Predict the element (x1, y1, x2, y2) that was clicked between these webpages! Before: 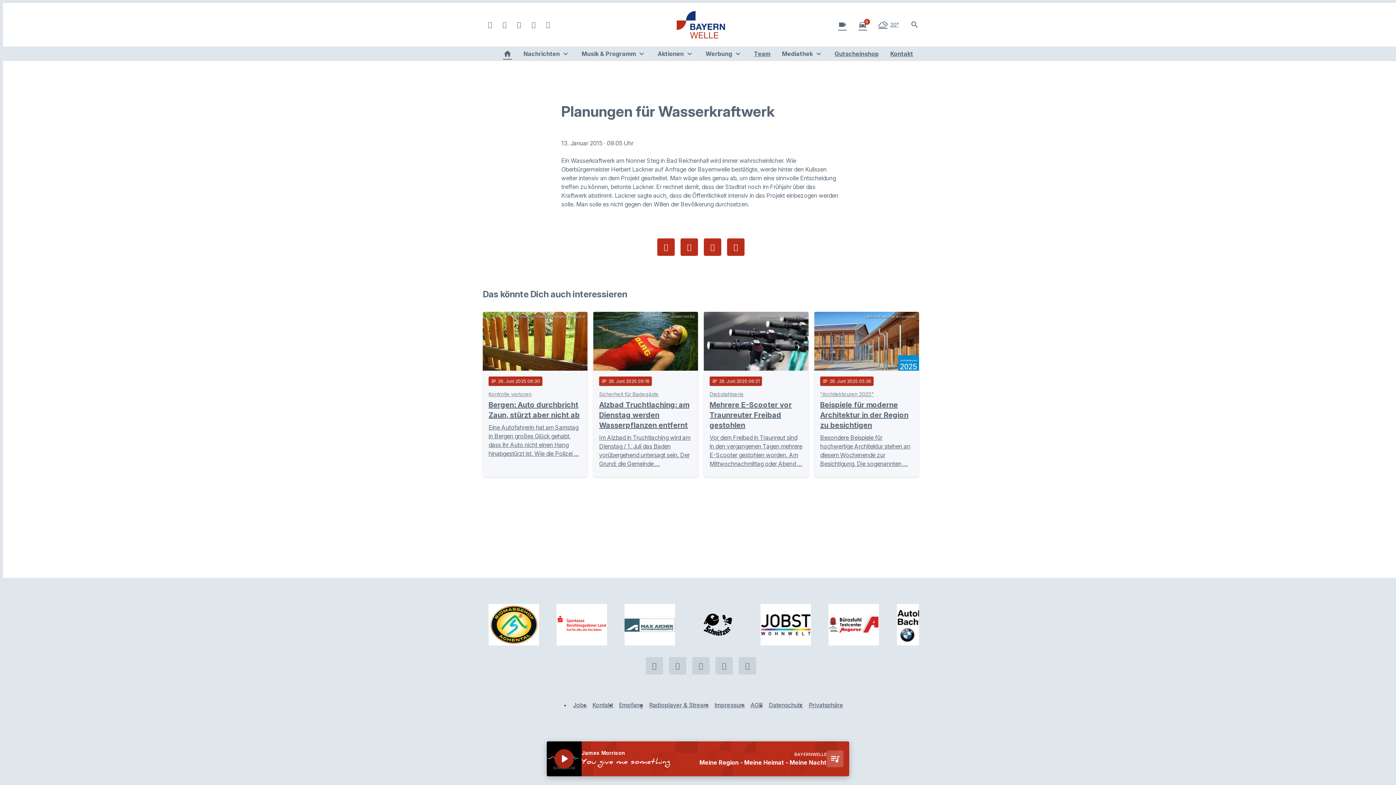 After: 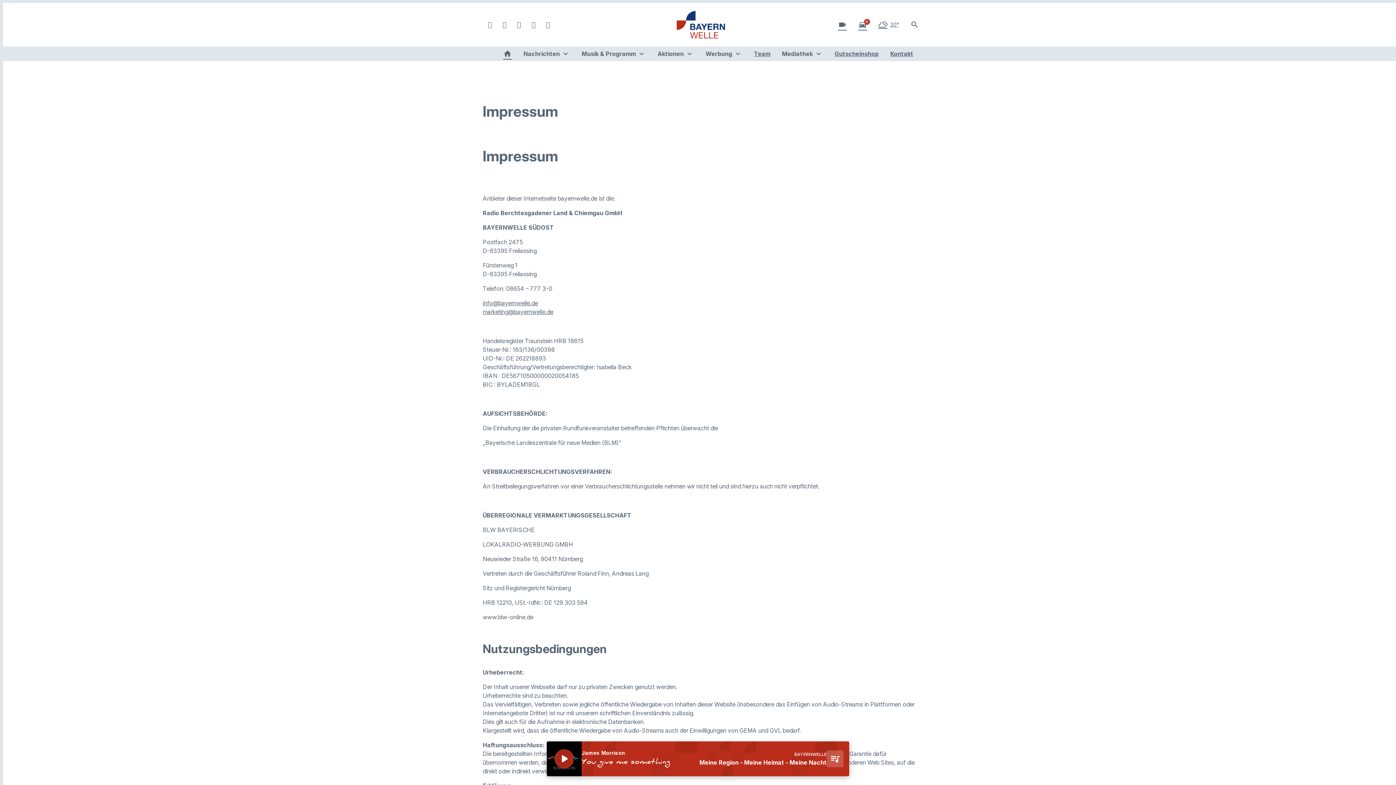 Action: bbox: (711, 698, 747, 712) label: Impressum